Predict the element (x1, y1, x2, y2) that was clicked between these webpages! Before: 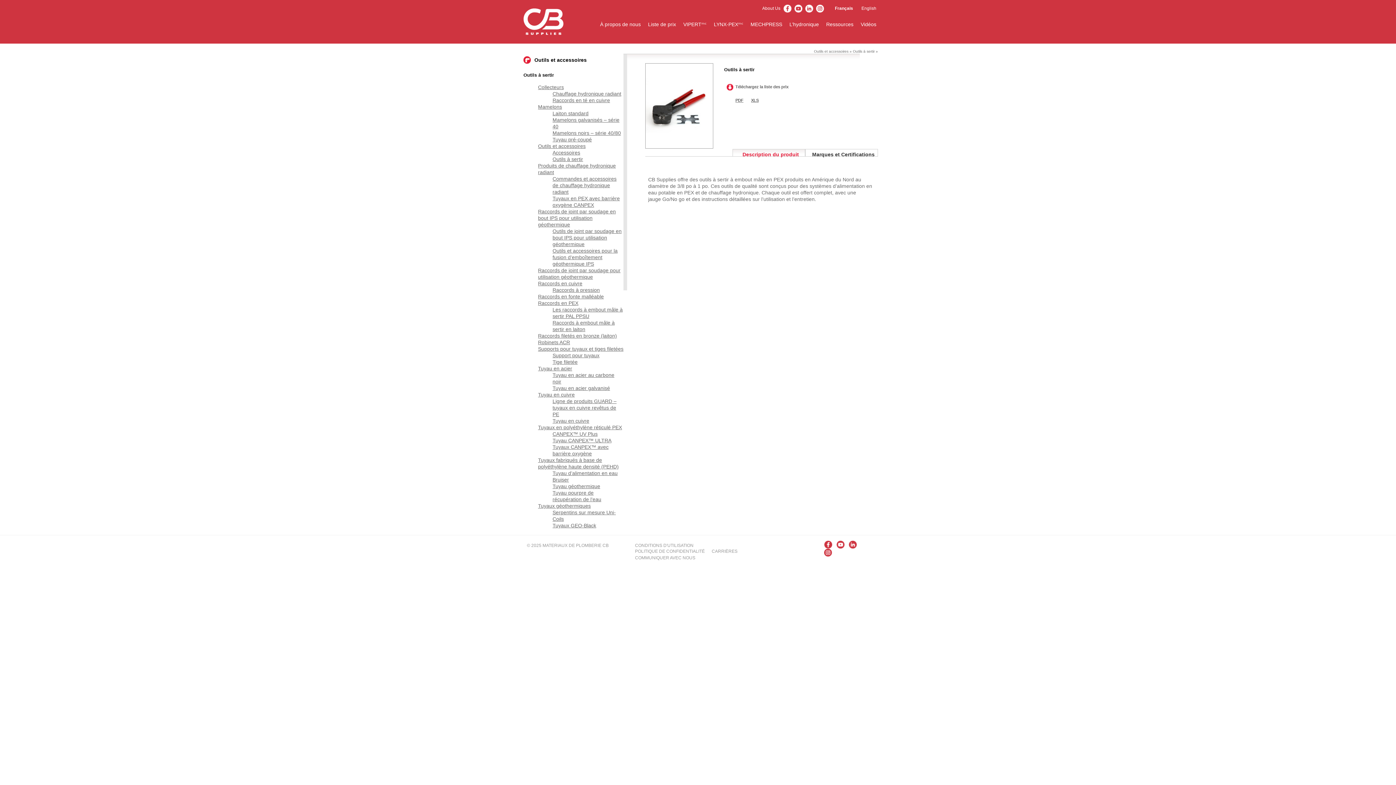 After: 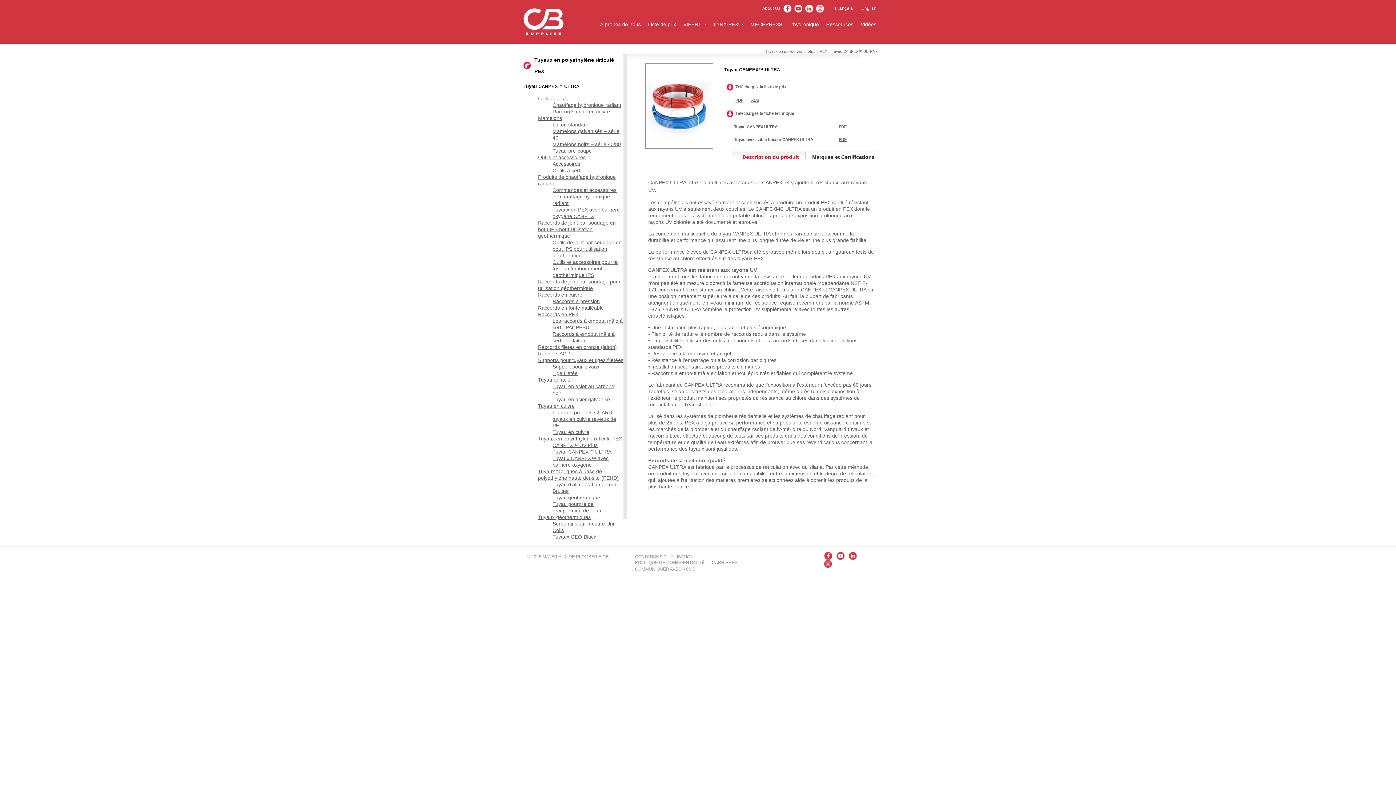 Action: label: Tuyau CANPEX™ ULTRA bbox: (552, 437, 611, 443)